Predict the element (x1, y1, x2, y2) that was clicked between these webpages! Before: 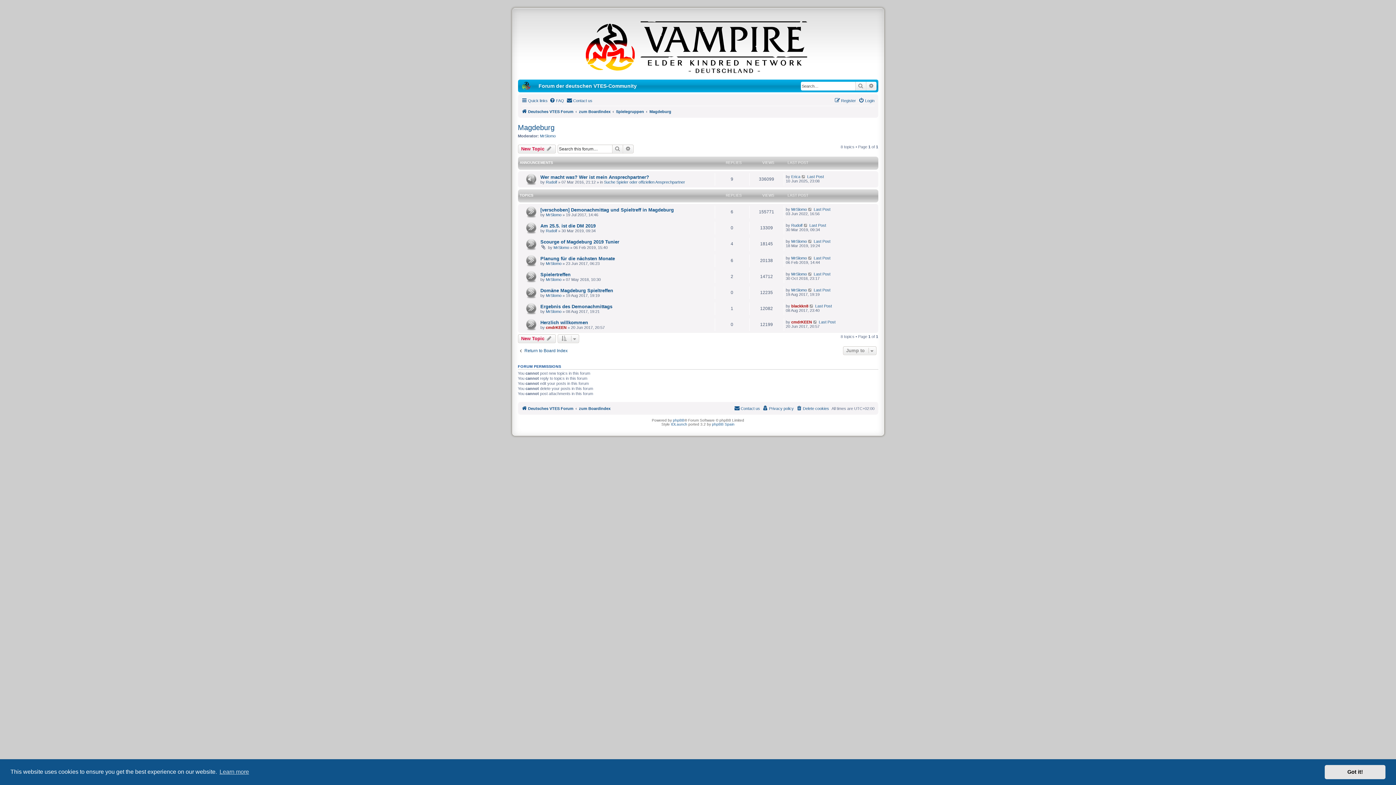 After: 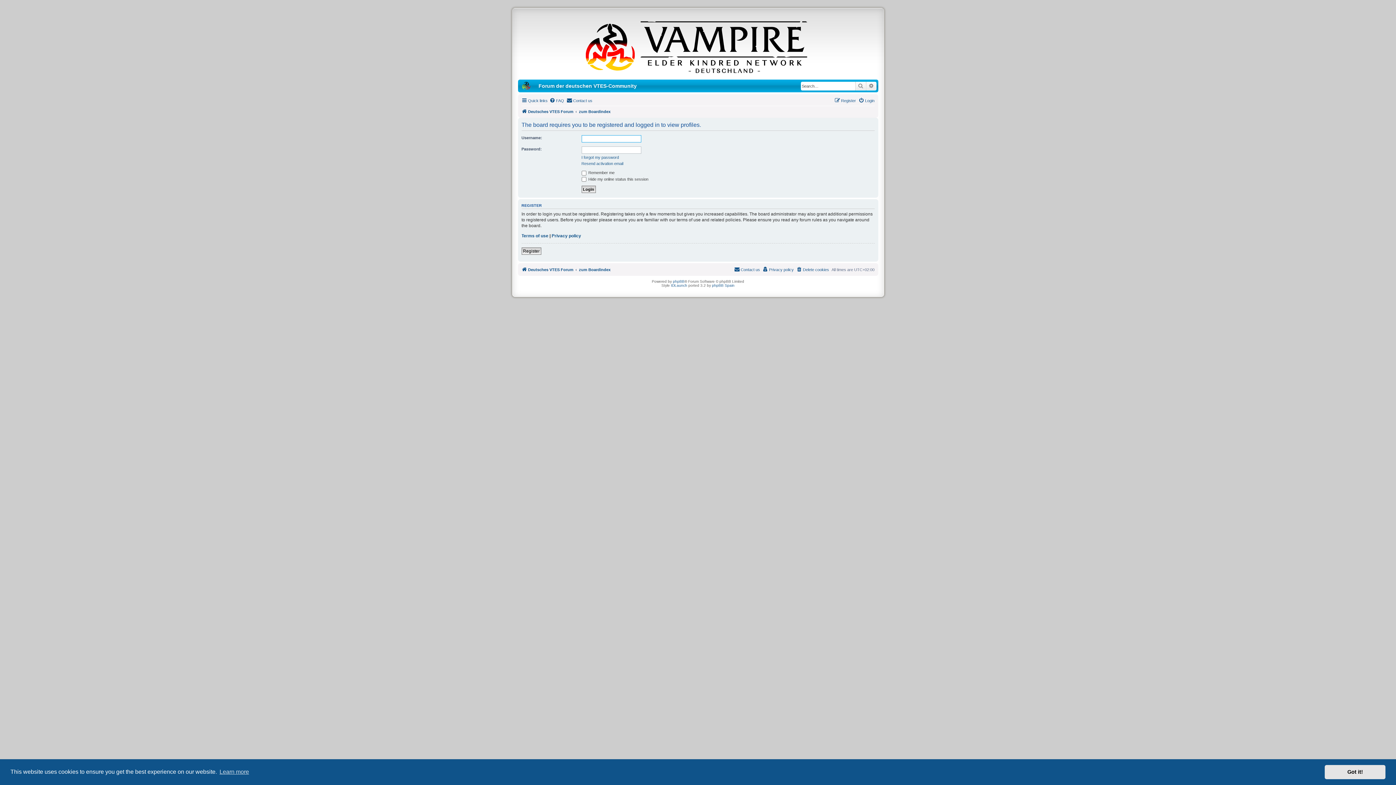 Action: label: Erica bbox: (791, 174, 800, 178)